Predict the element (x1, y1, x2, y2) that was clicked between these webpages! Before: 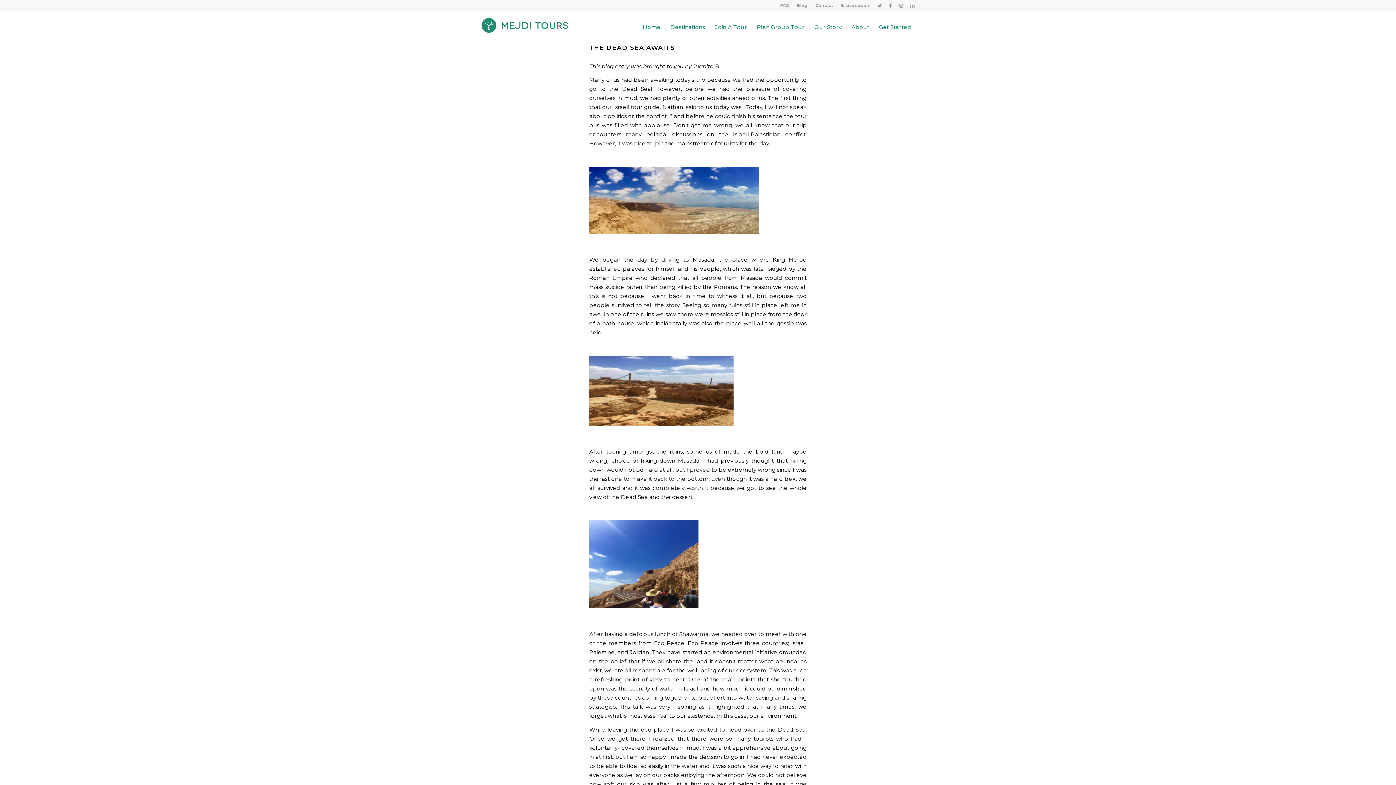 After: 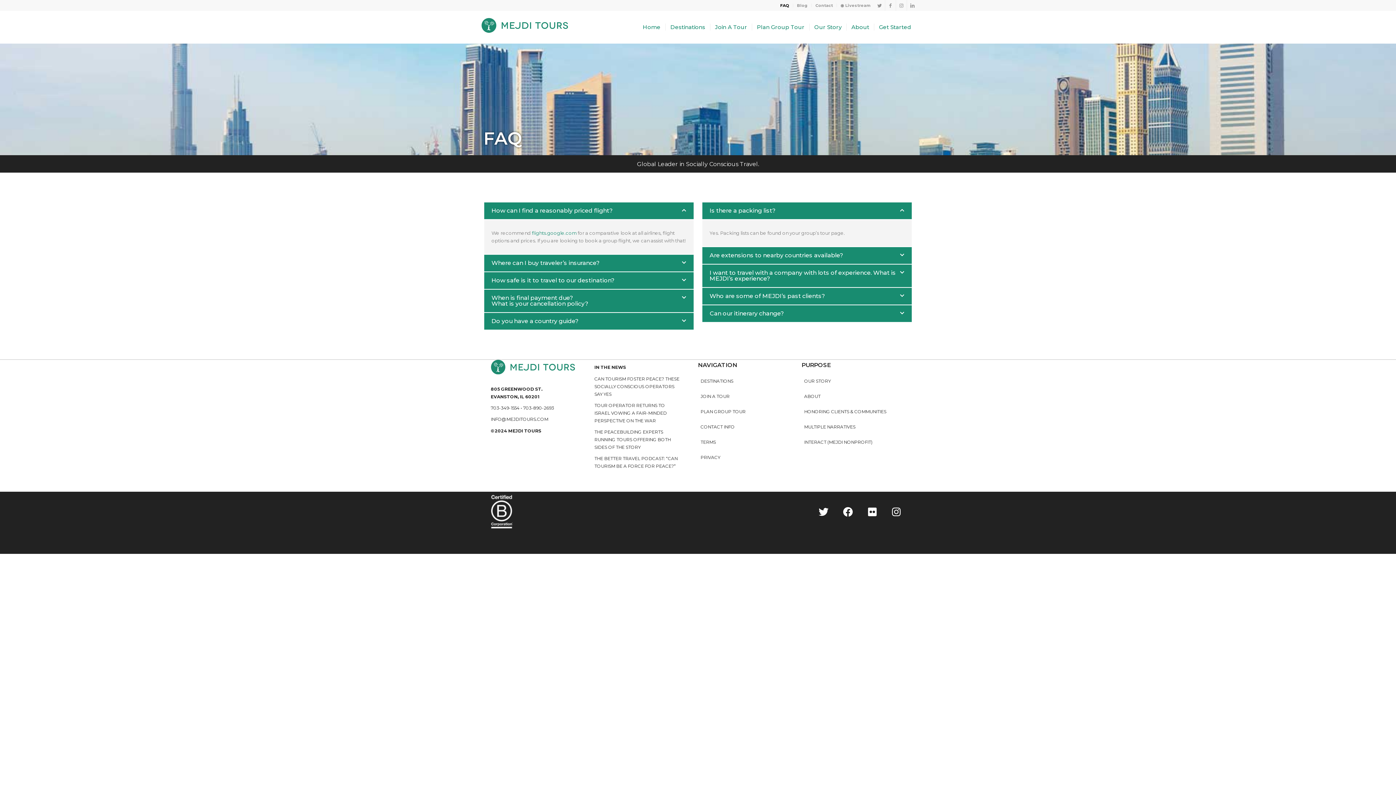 Action: label: FAQ bbox: (780, 0, 789, 10)